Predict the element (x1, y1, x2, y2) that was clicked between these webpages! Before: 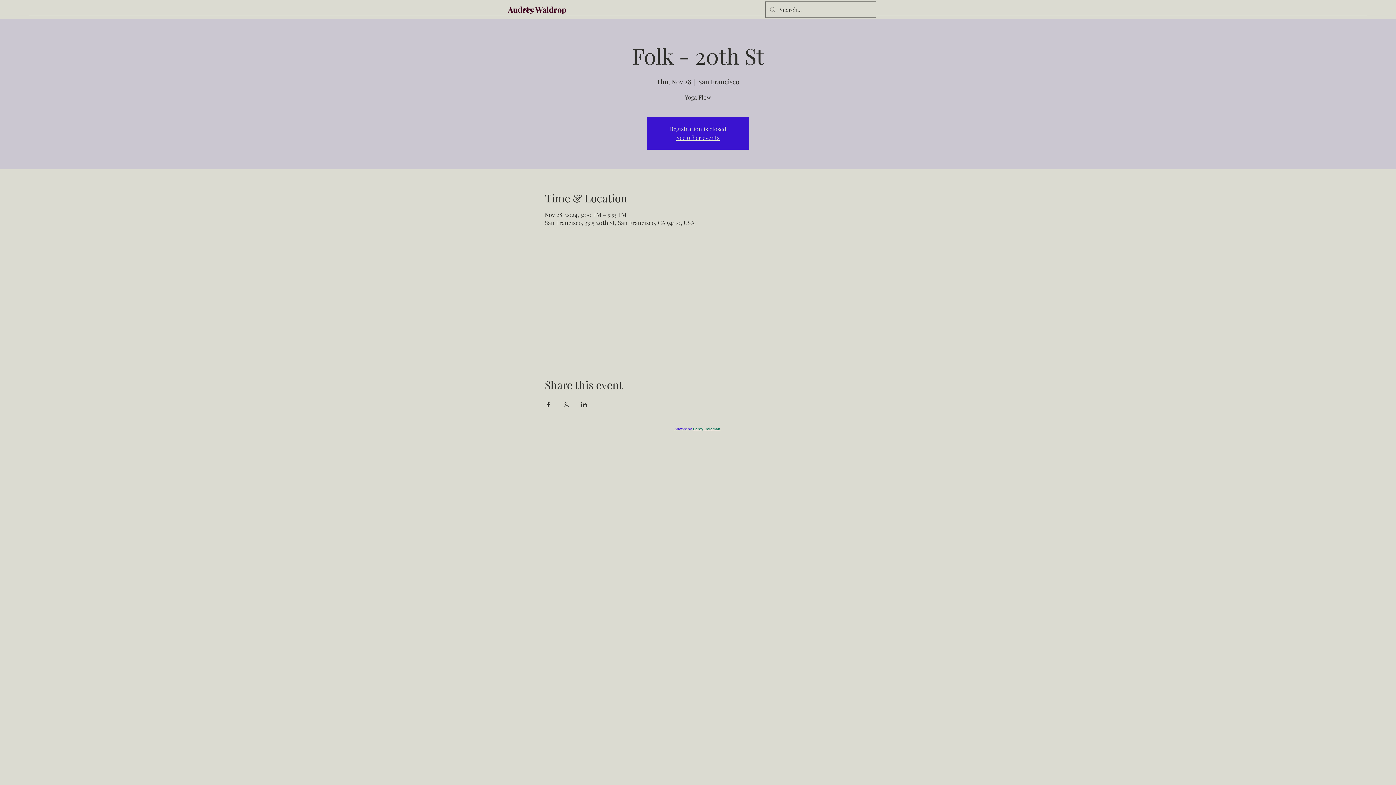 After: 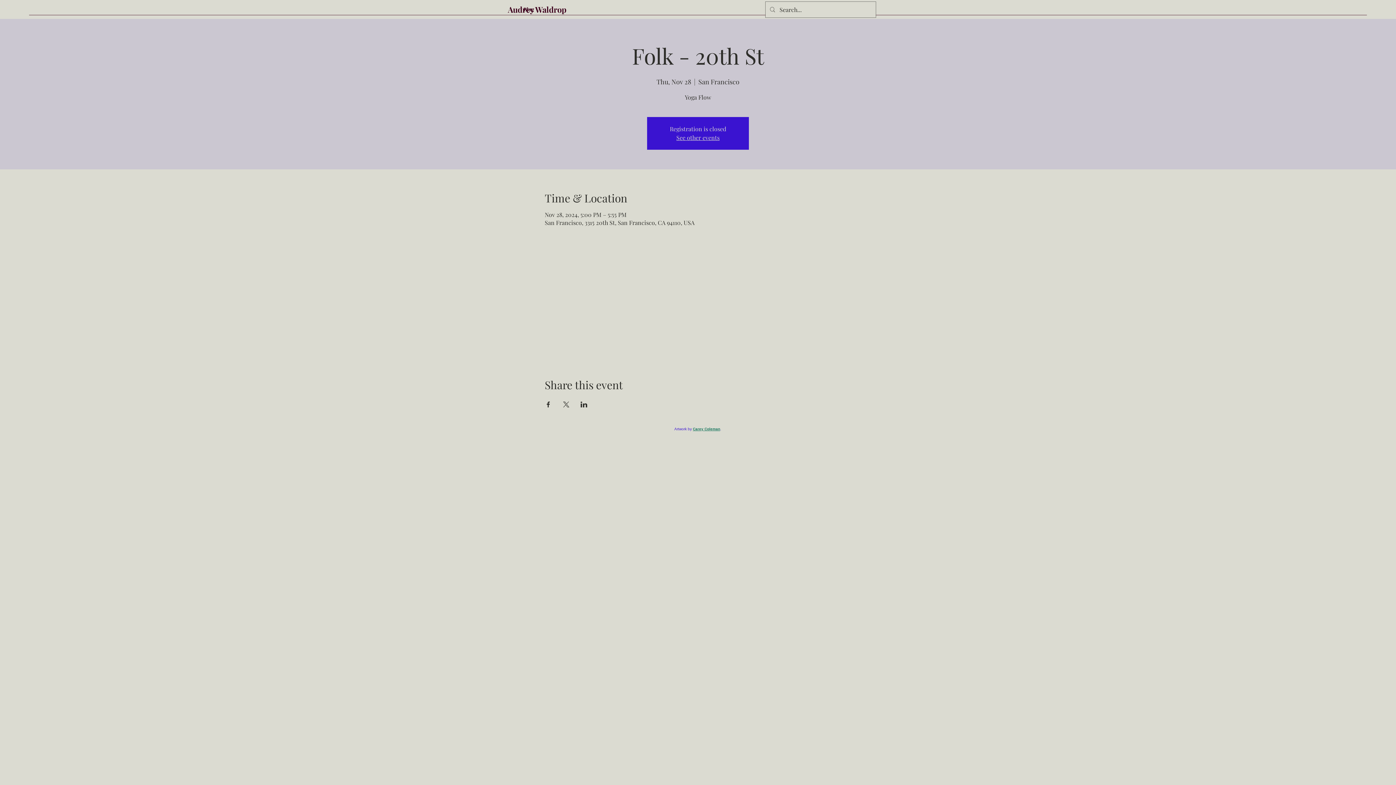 Action: label: Share event on Facebook bbox: (544, 401, 551, 407)